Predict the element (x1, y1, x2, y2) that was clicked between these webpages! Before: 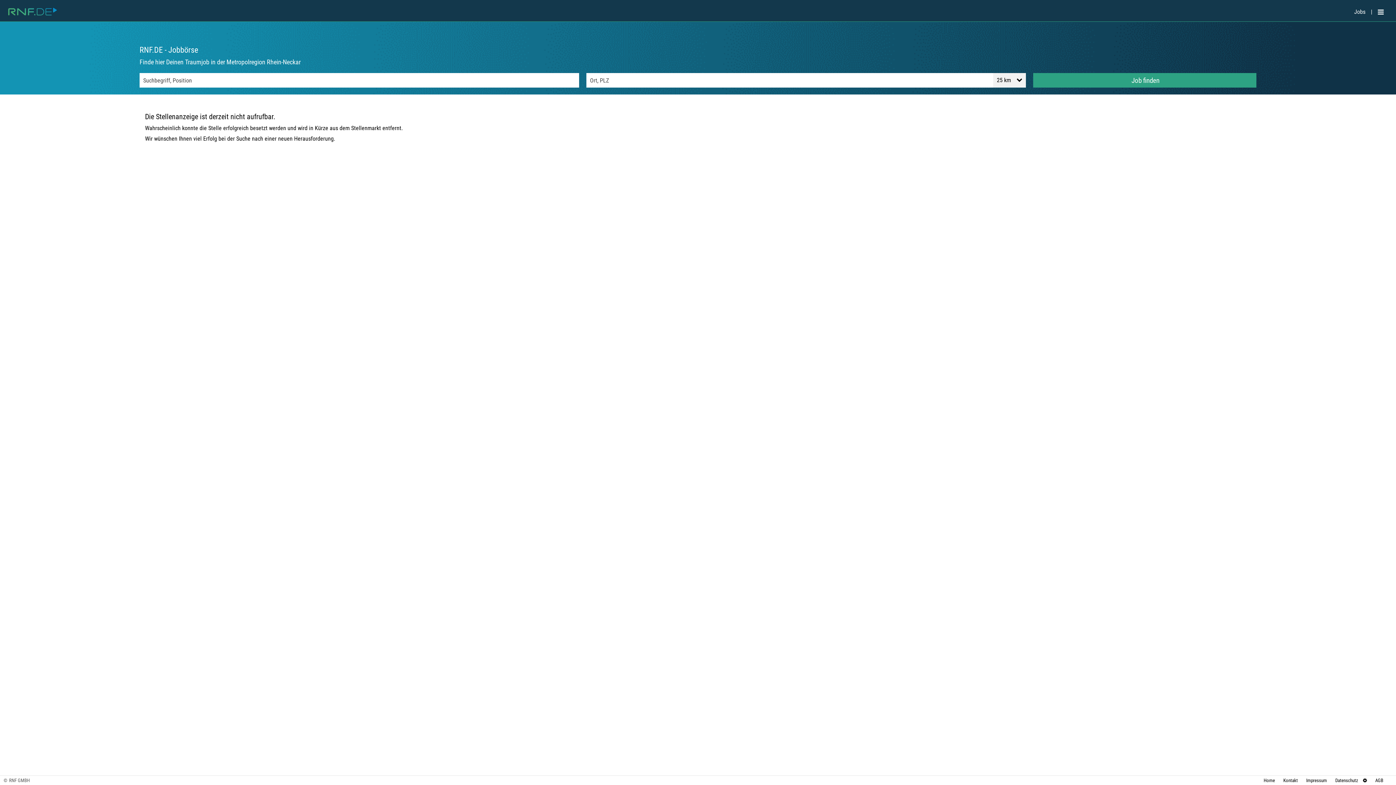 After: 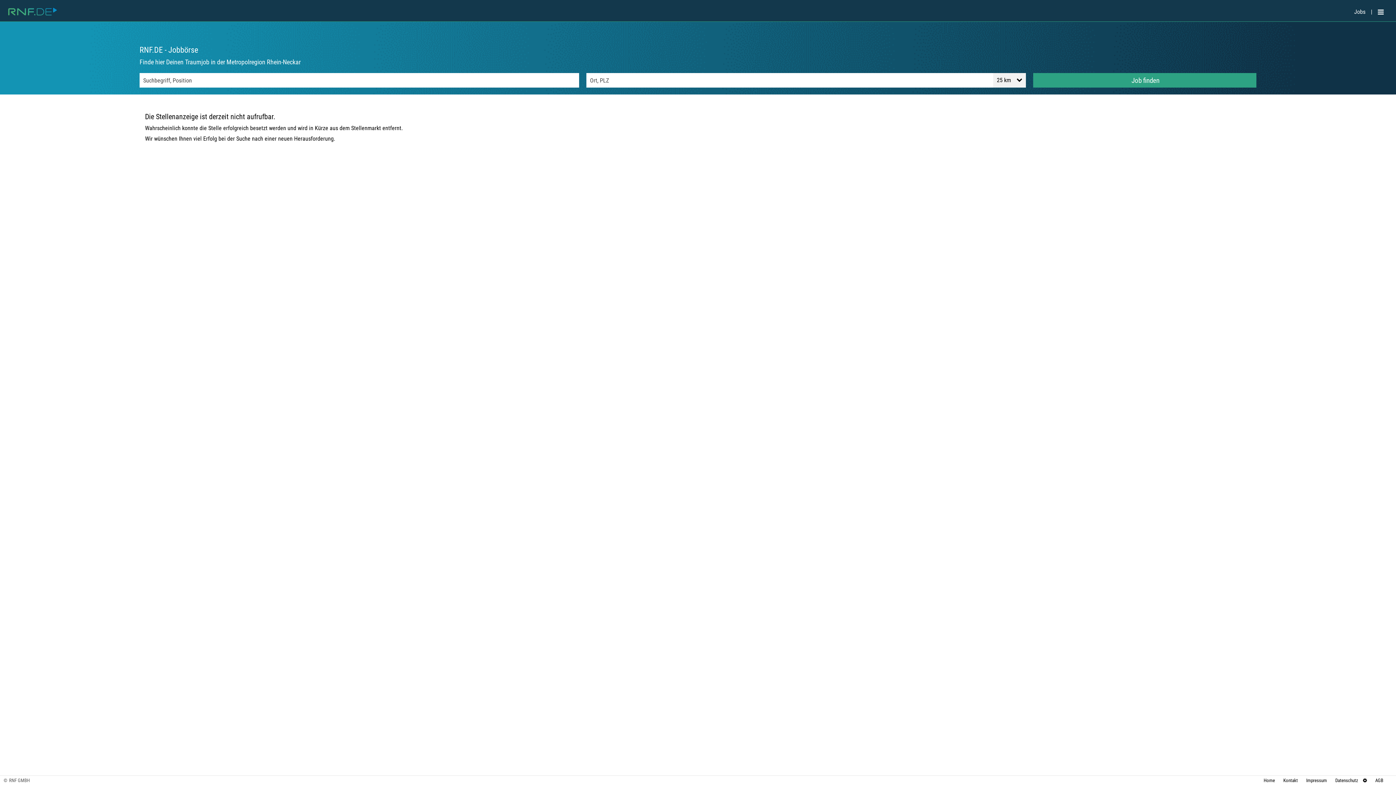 Action: bbox: (1370, 778, 1383, 783) label: AGB